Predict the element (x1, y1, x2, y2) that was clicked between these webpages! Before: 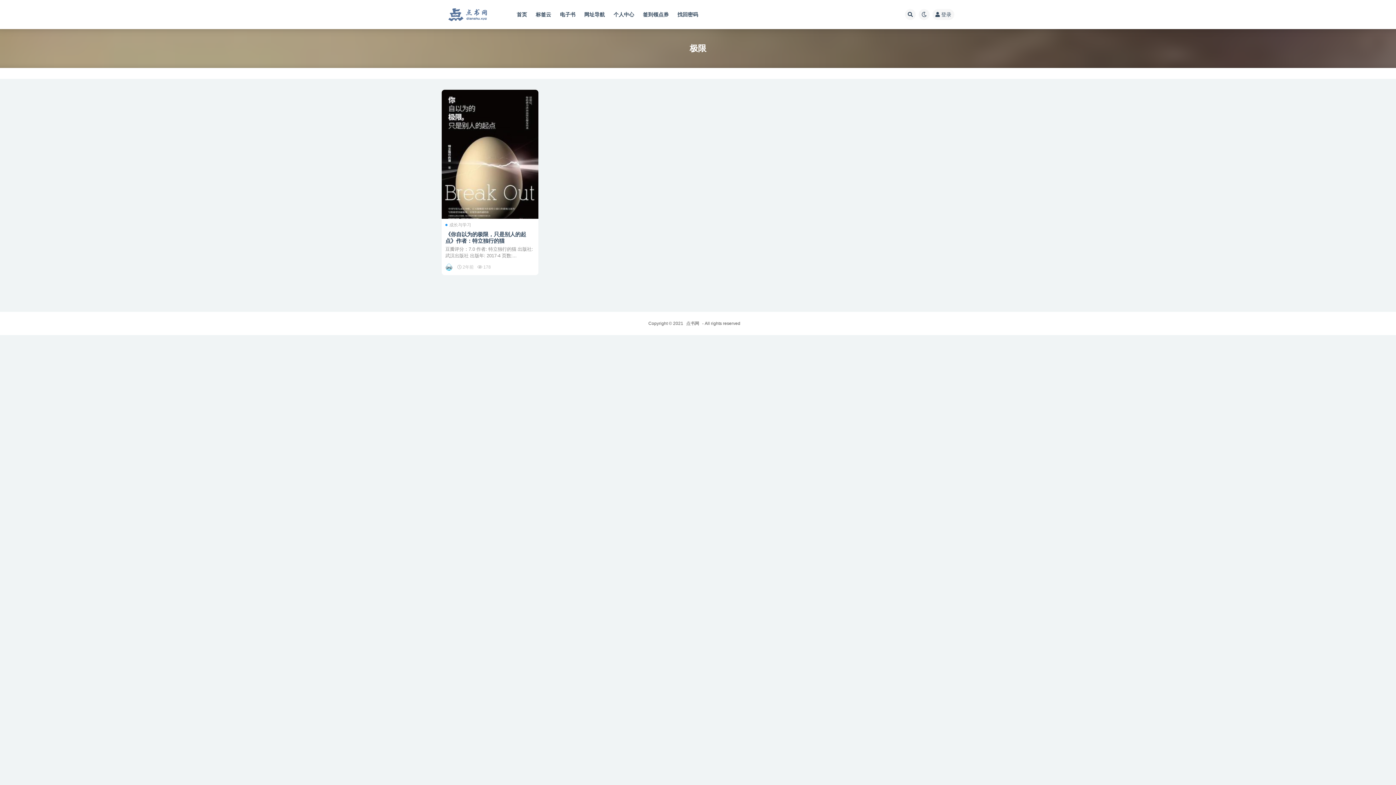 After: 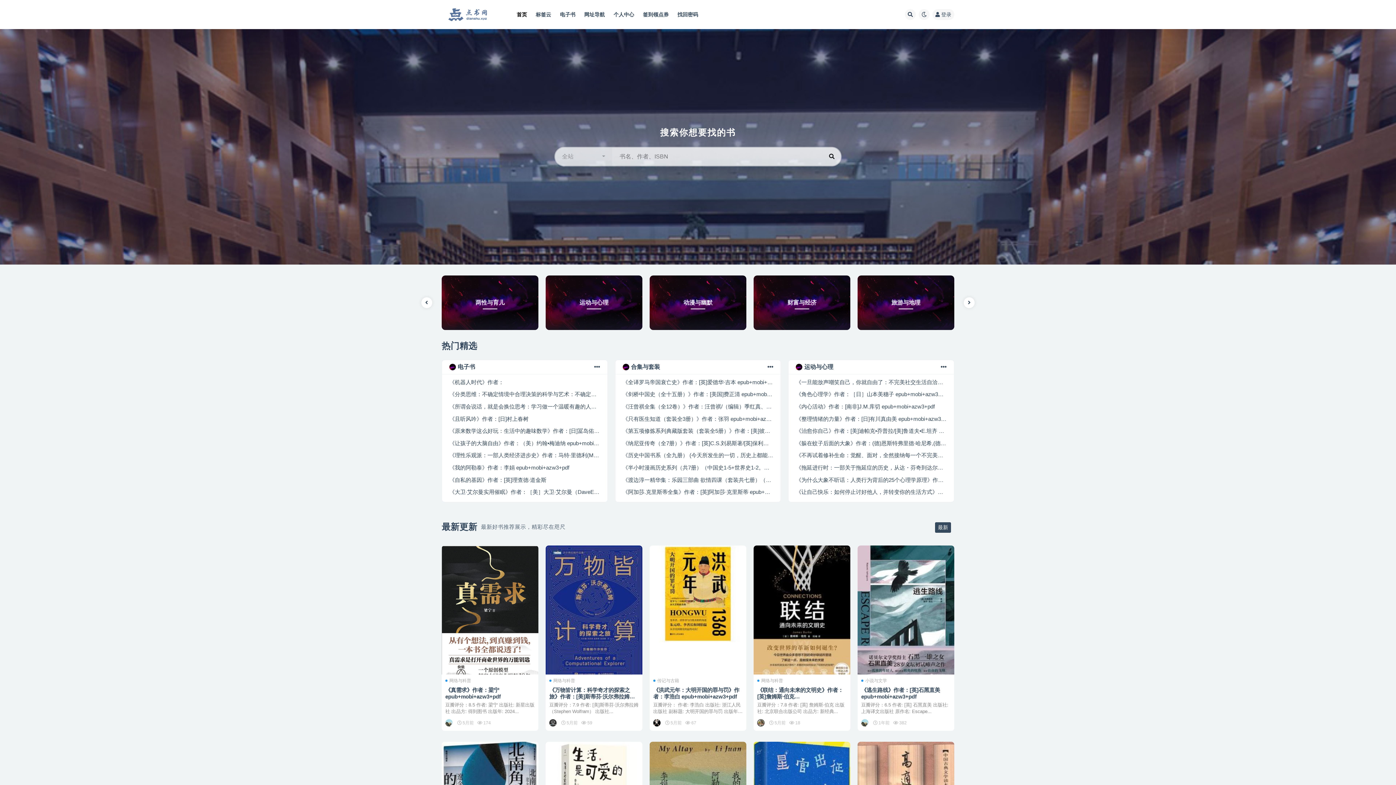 Action: bbox: (516, 0, 527, 29) label: 首页